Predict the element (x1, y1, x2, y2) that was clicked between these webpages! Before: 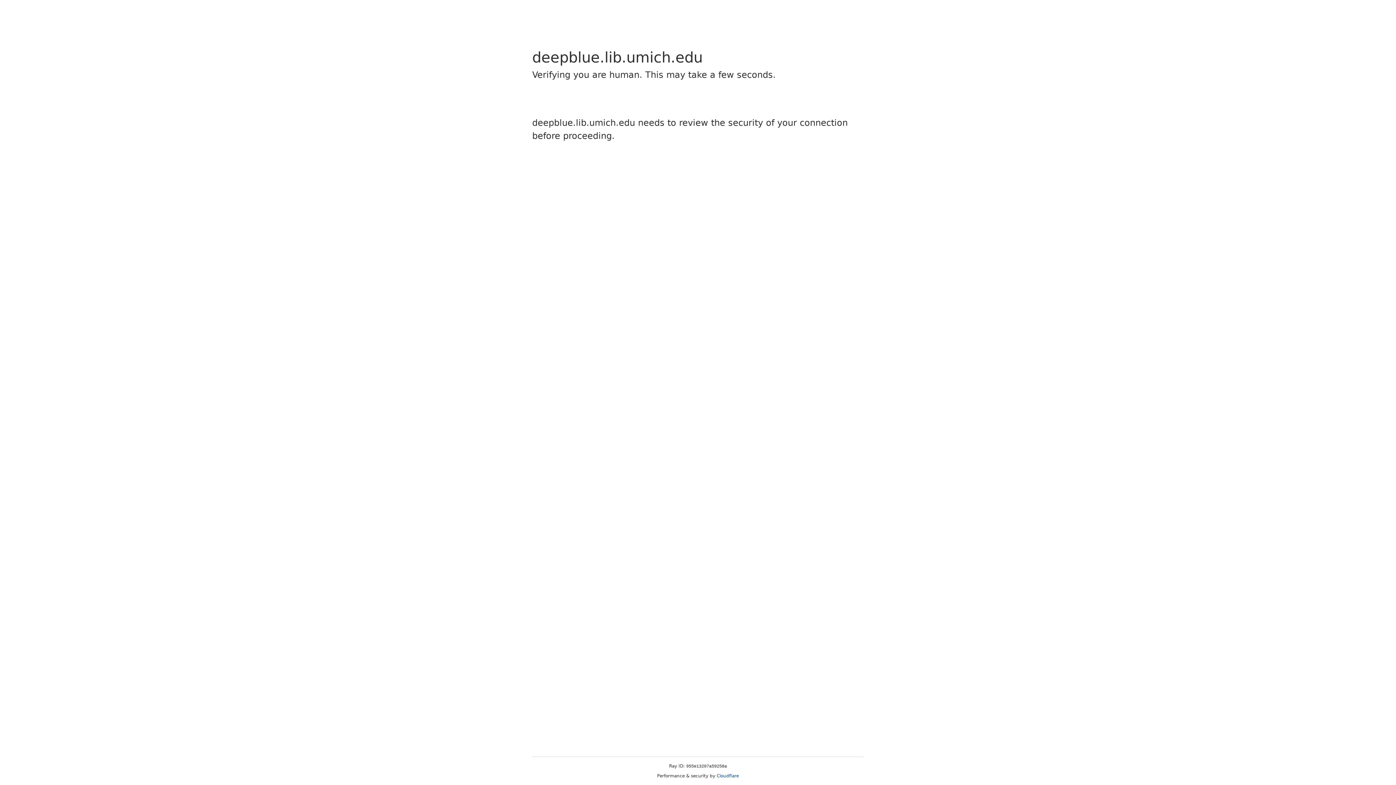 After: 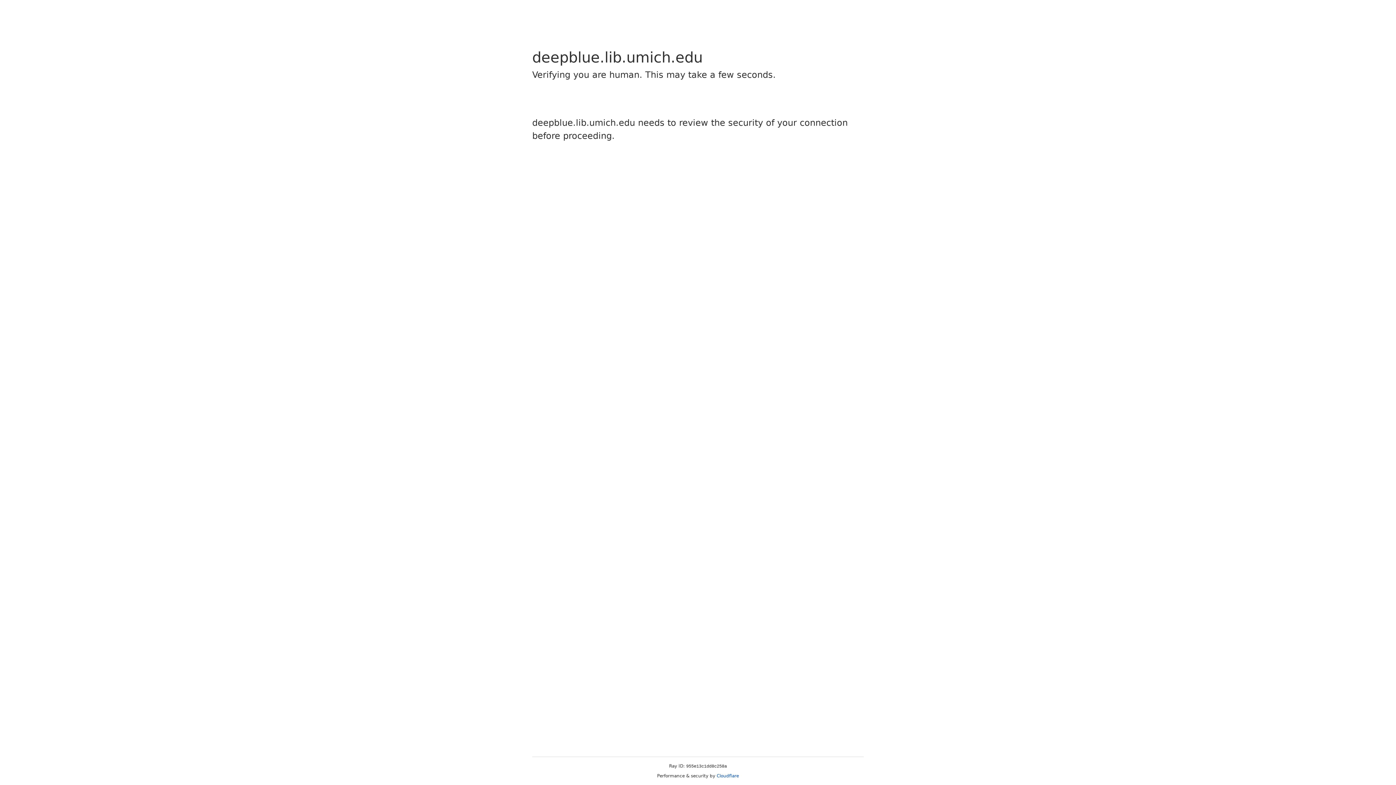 Action: bbox: (716, 773, 739, 778) label: Cloudflare